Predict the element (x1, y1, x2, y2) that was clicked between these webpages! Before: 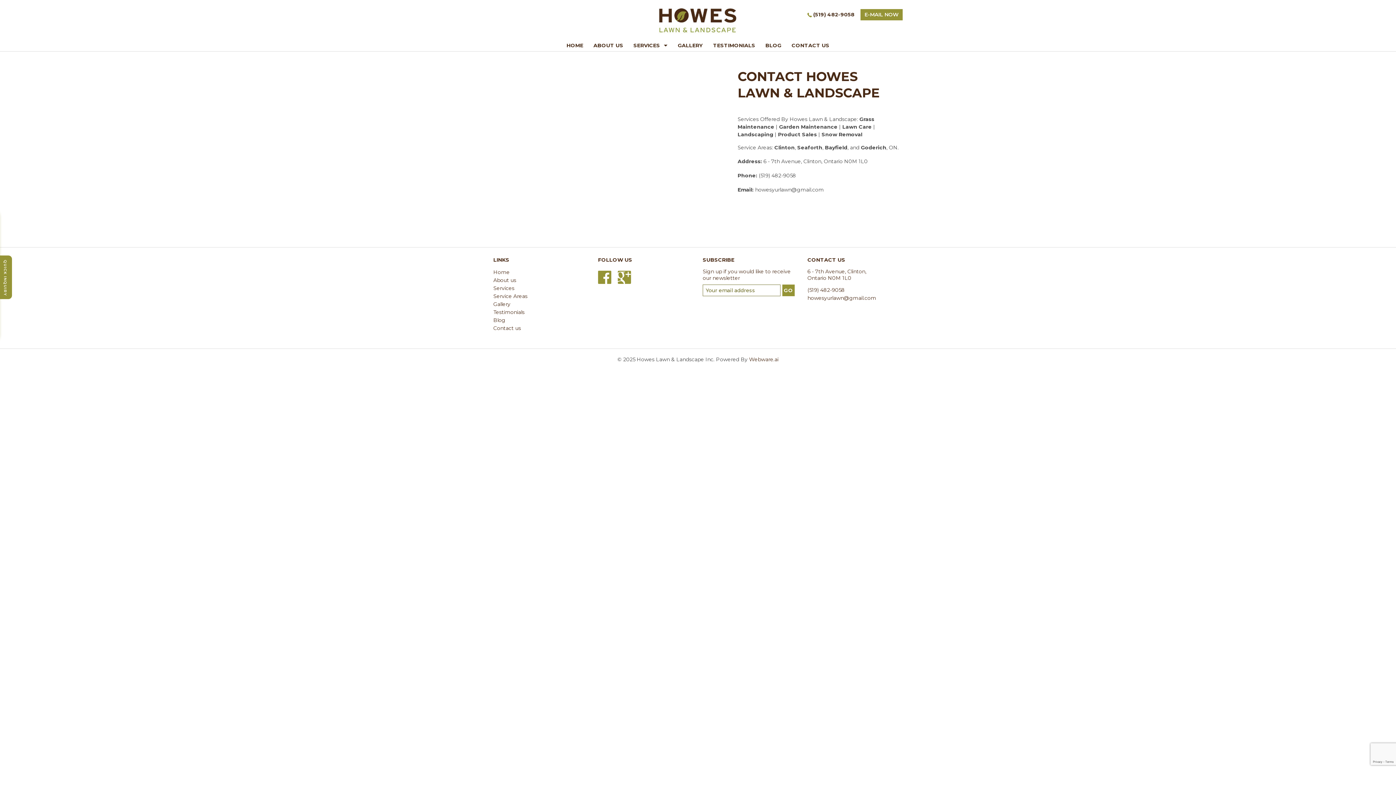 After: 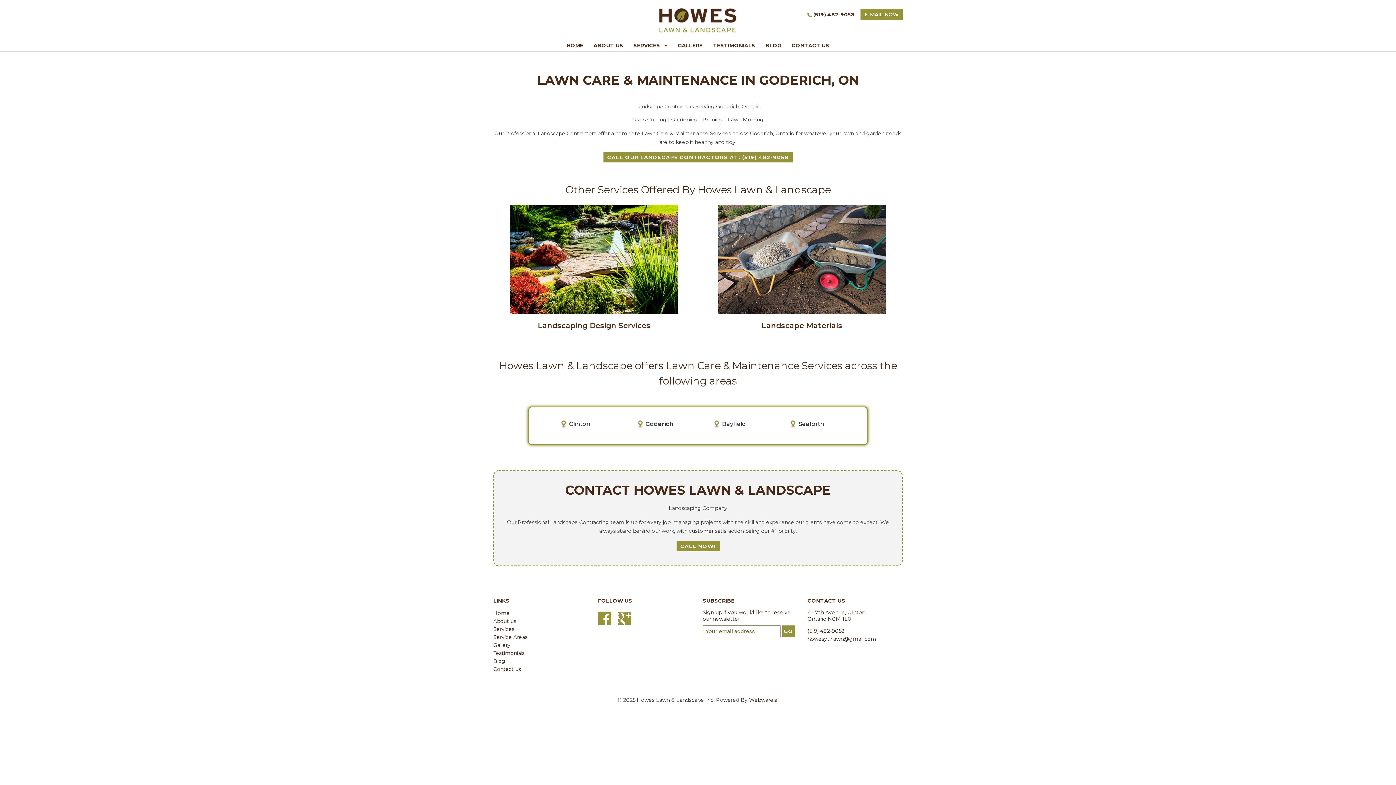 Action: label: Service Areas bbox: (493, 293, 527, 299)